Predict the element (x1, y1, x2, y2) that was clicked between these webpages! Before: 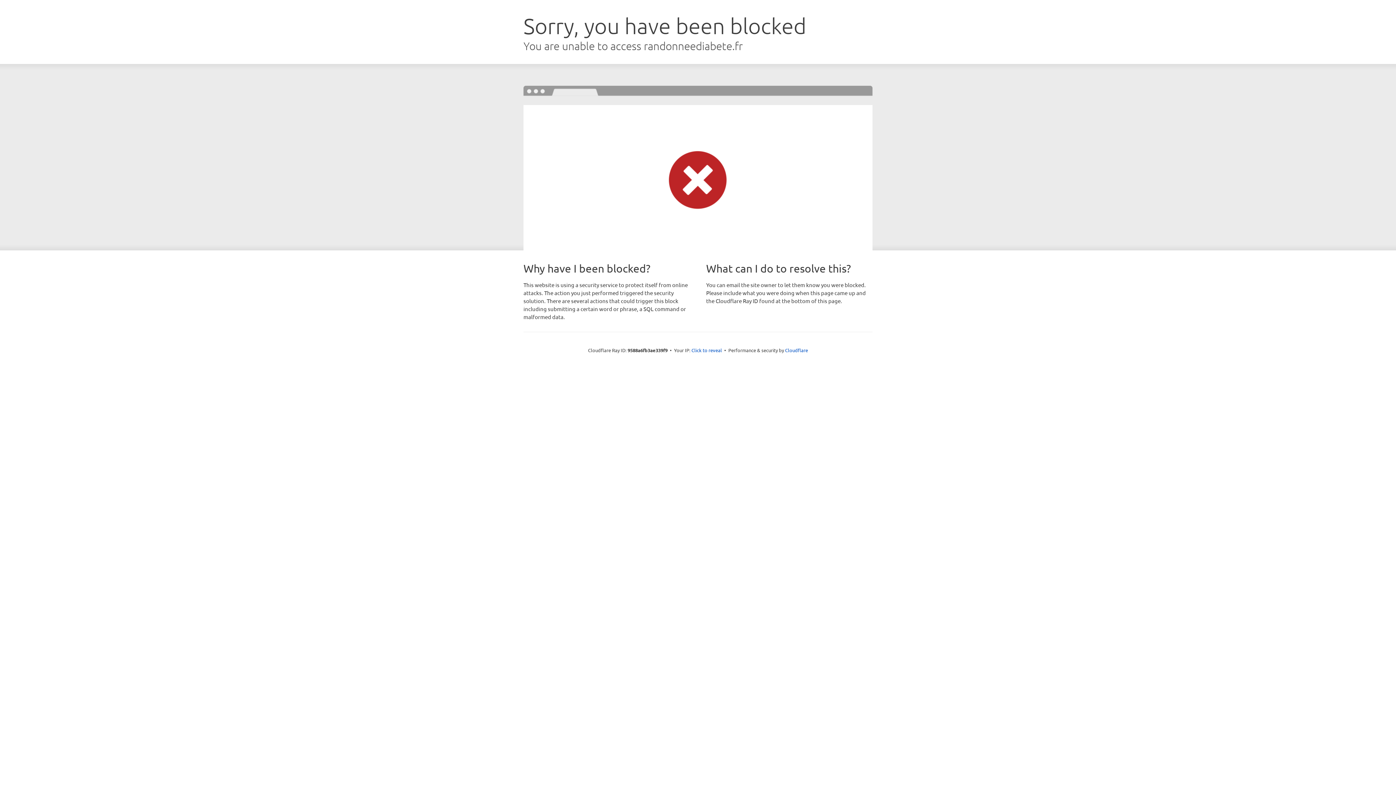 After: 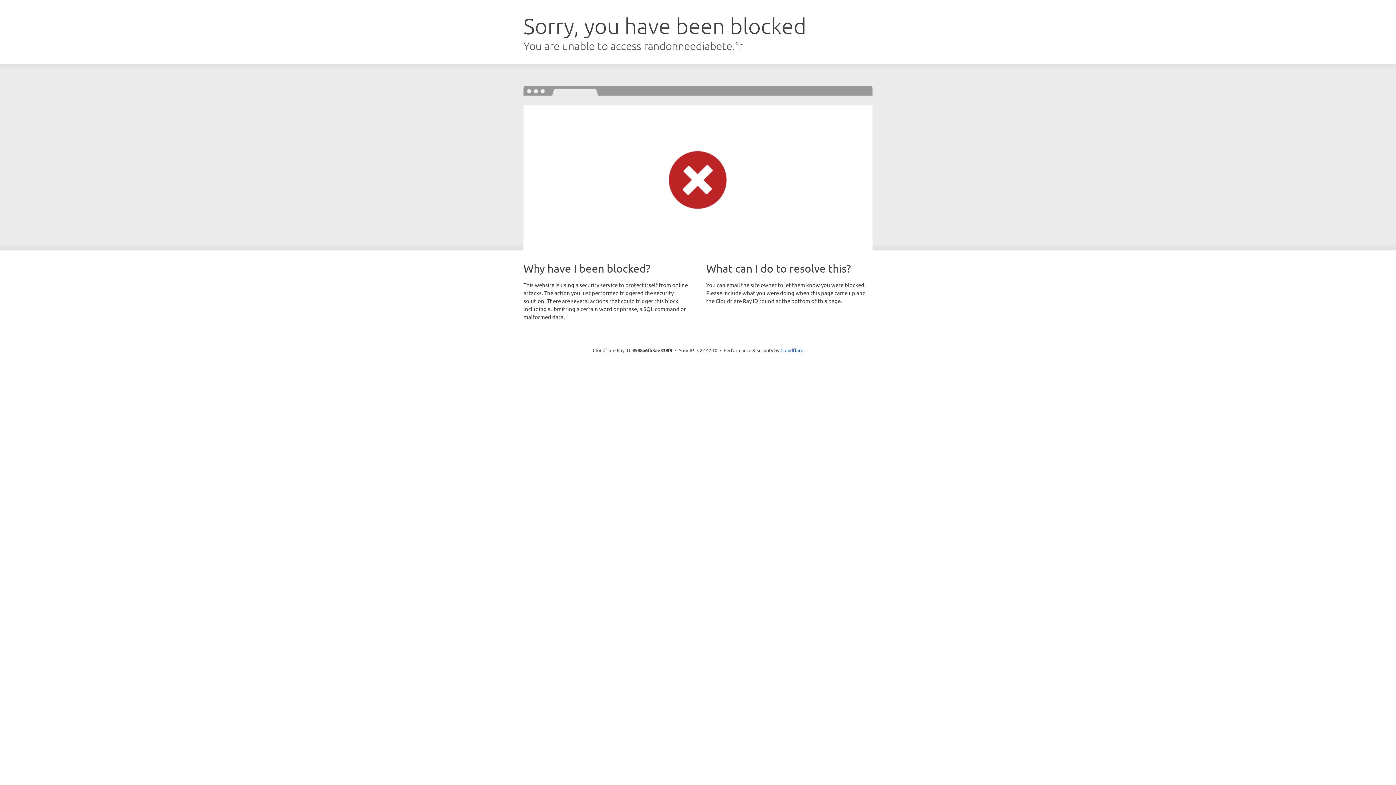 Action: label: Click to reveal bbox: (691, 346, 722, 353)